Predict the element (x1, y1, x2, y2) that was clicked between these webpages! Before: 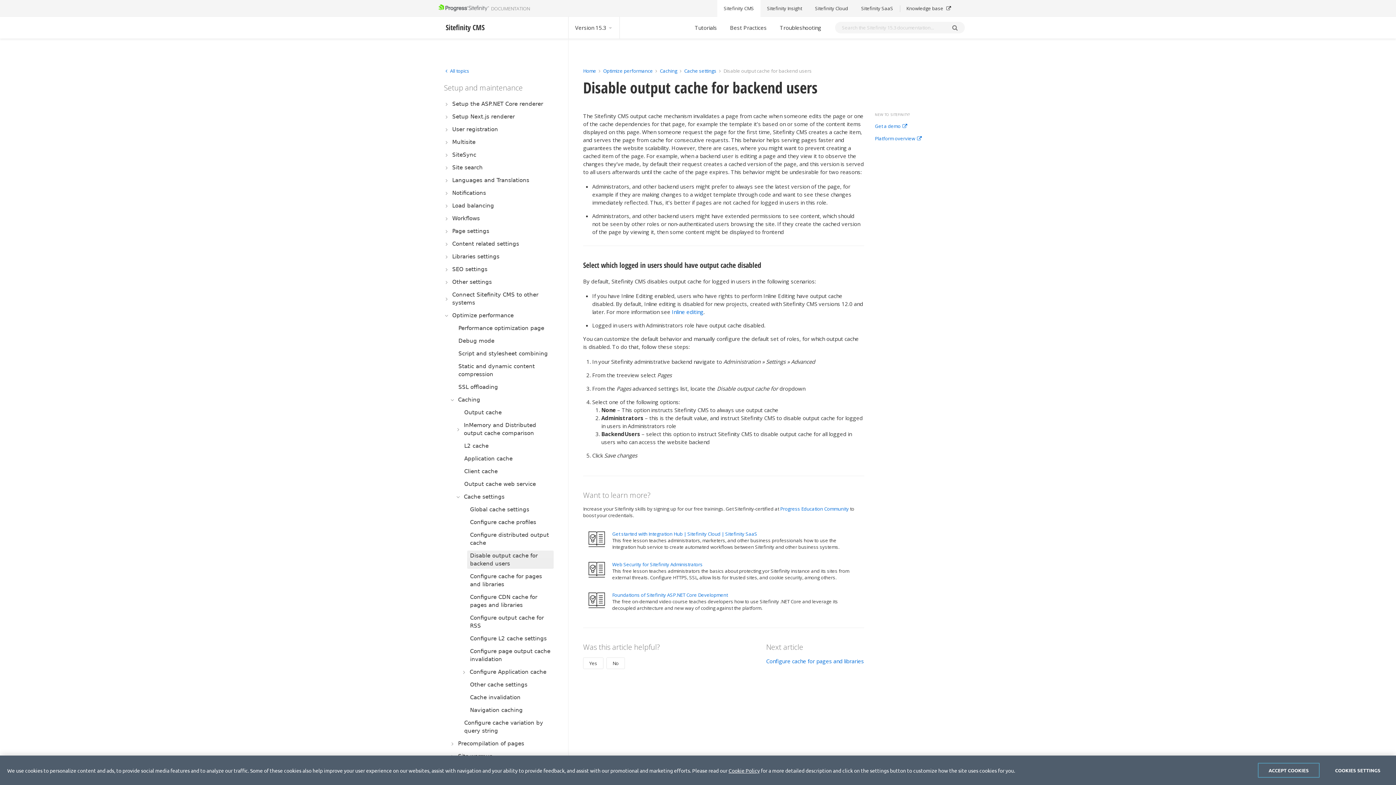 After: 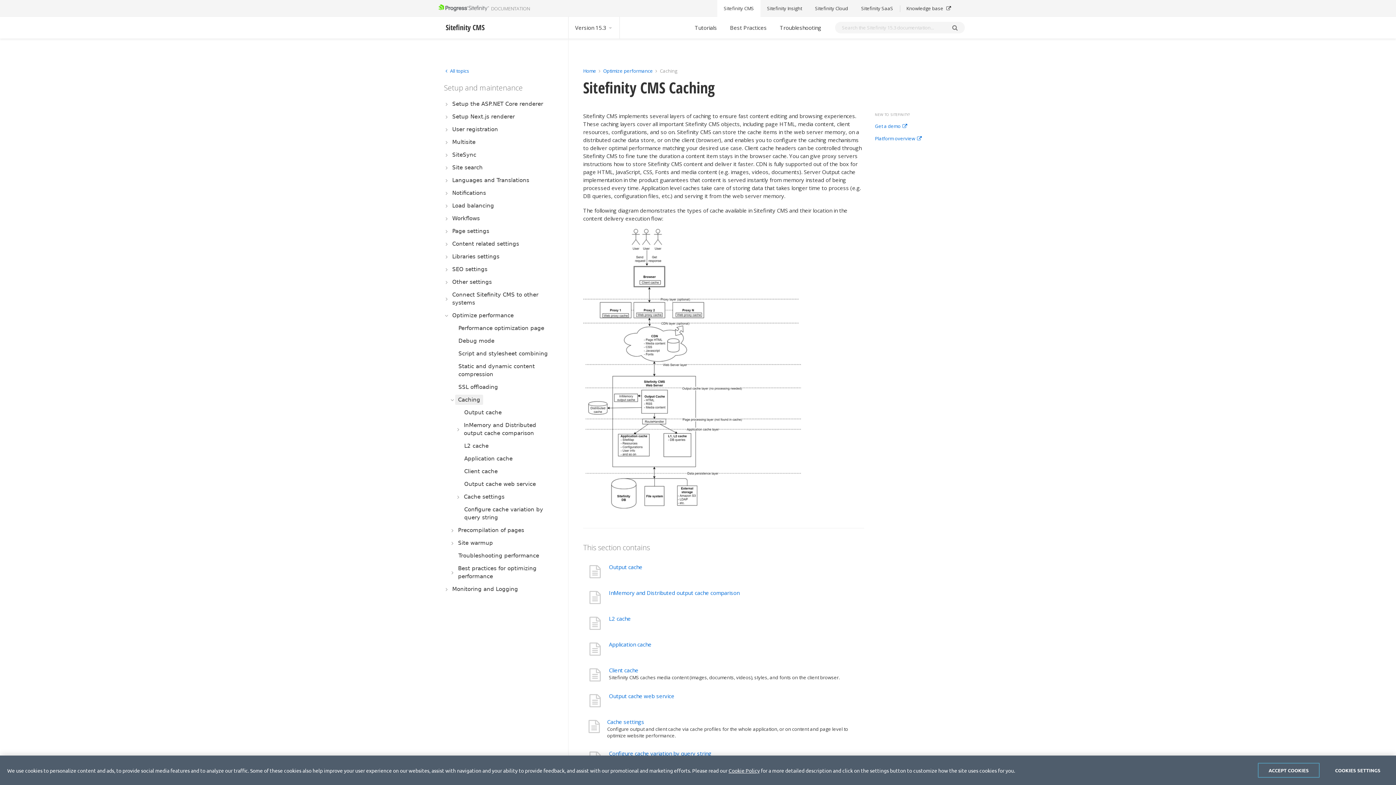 Action: bbox: (455, 394, 483, 405) label: Caching